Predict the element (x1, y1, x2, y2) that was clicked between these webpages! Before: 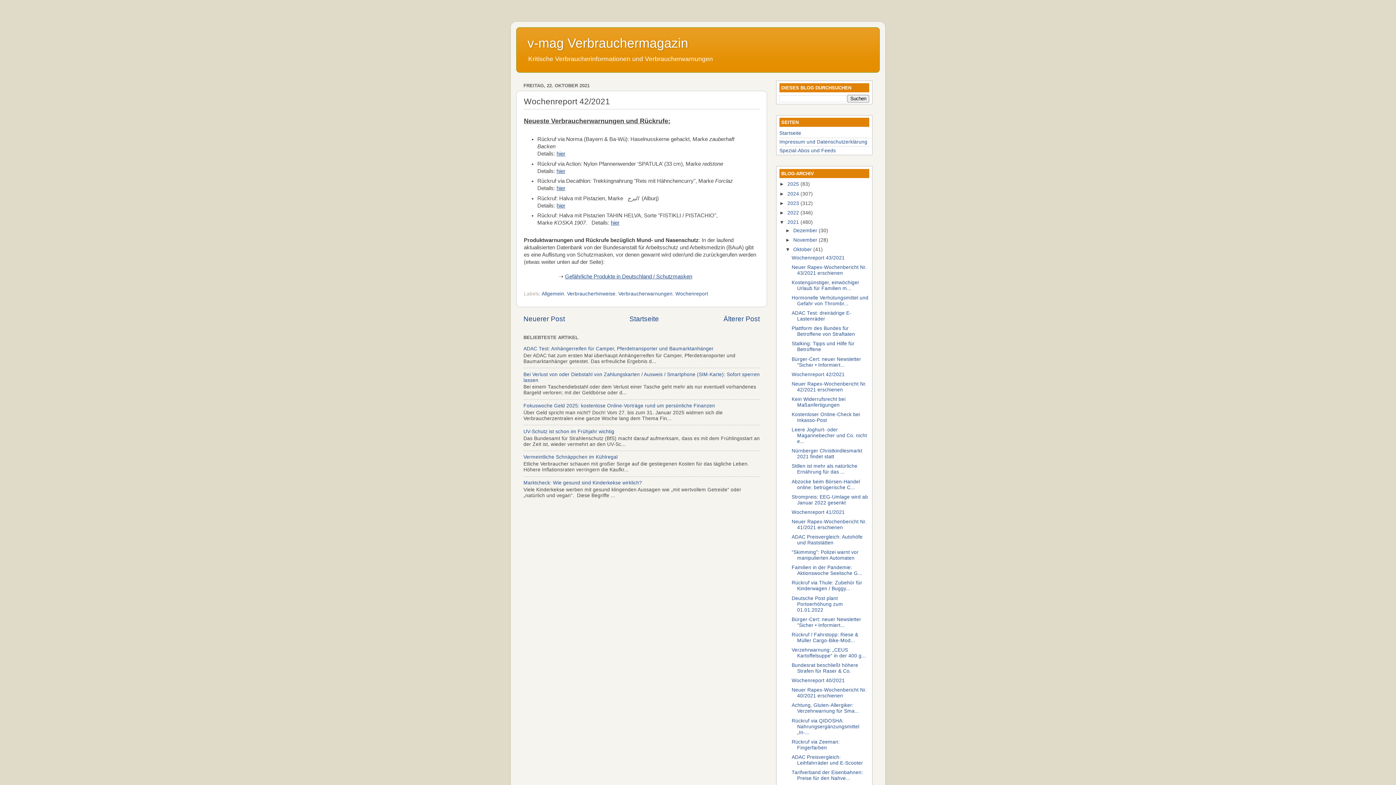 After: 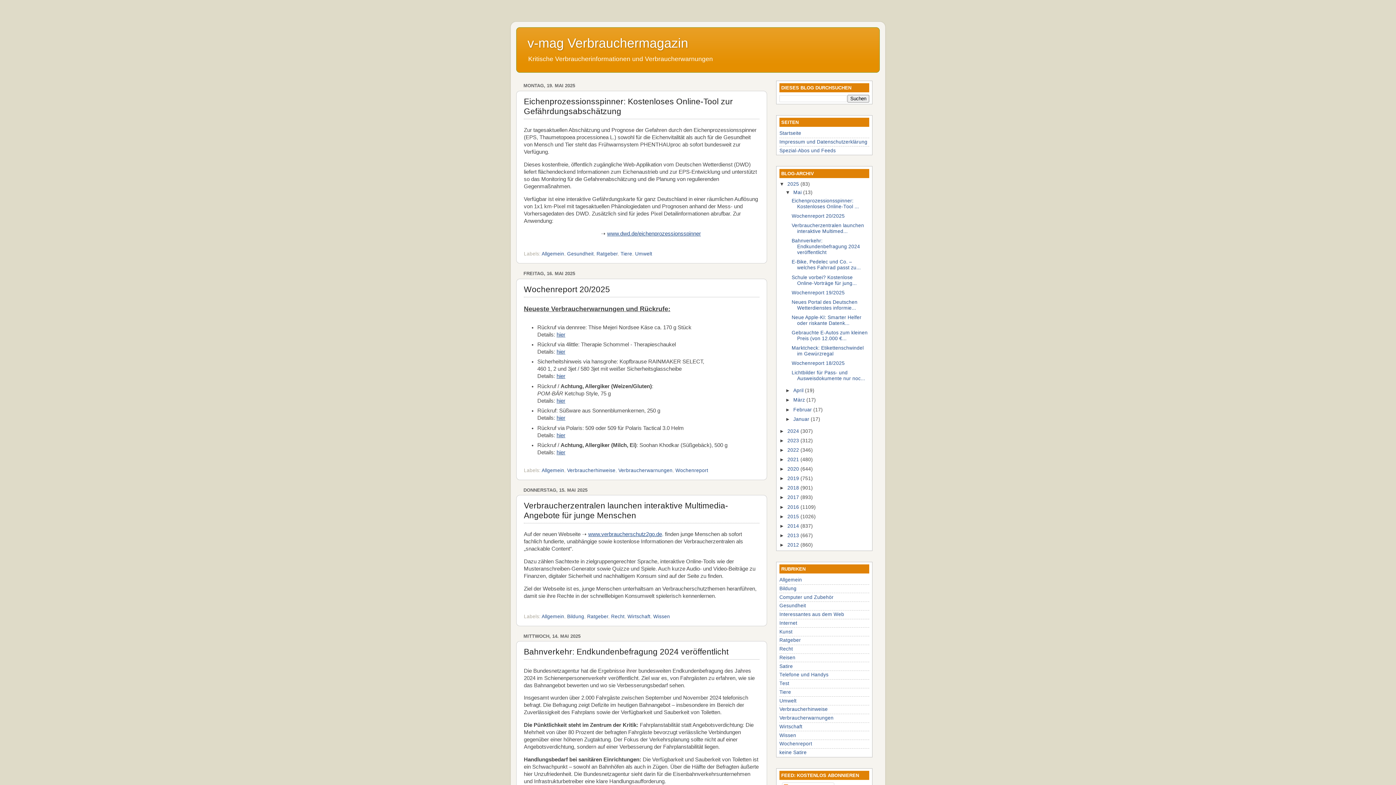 Action: label: v-mag Verbrauchermagazin bbox: (527, 35, 688, 50)